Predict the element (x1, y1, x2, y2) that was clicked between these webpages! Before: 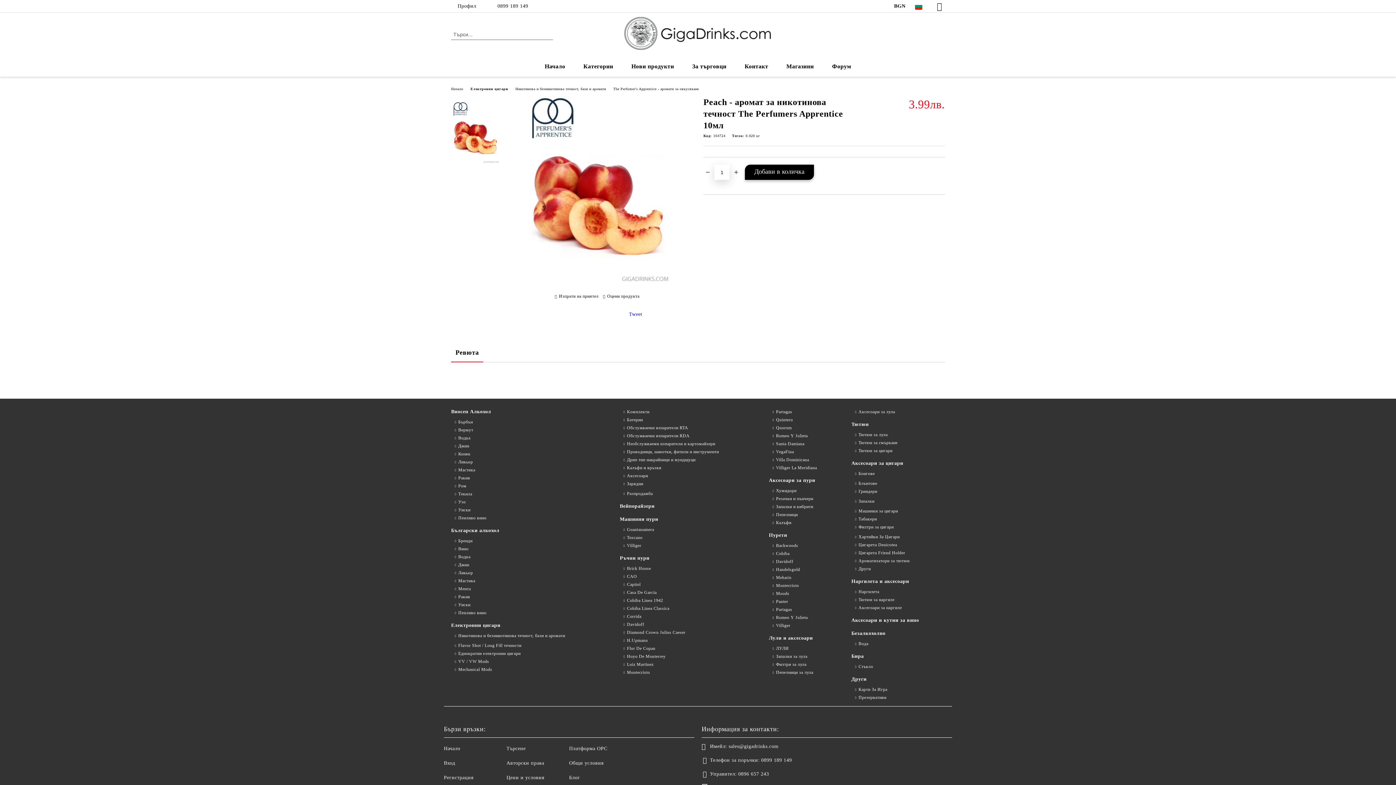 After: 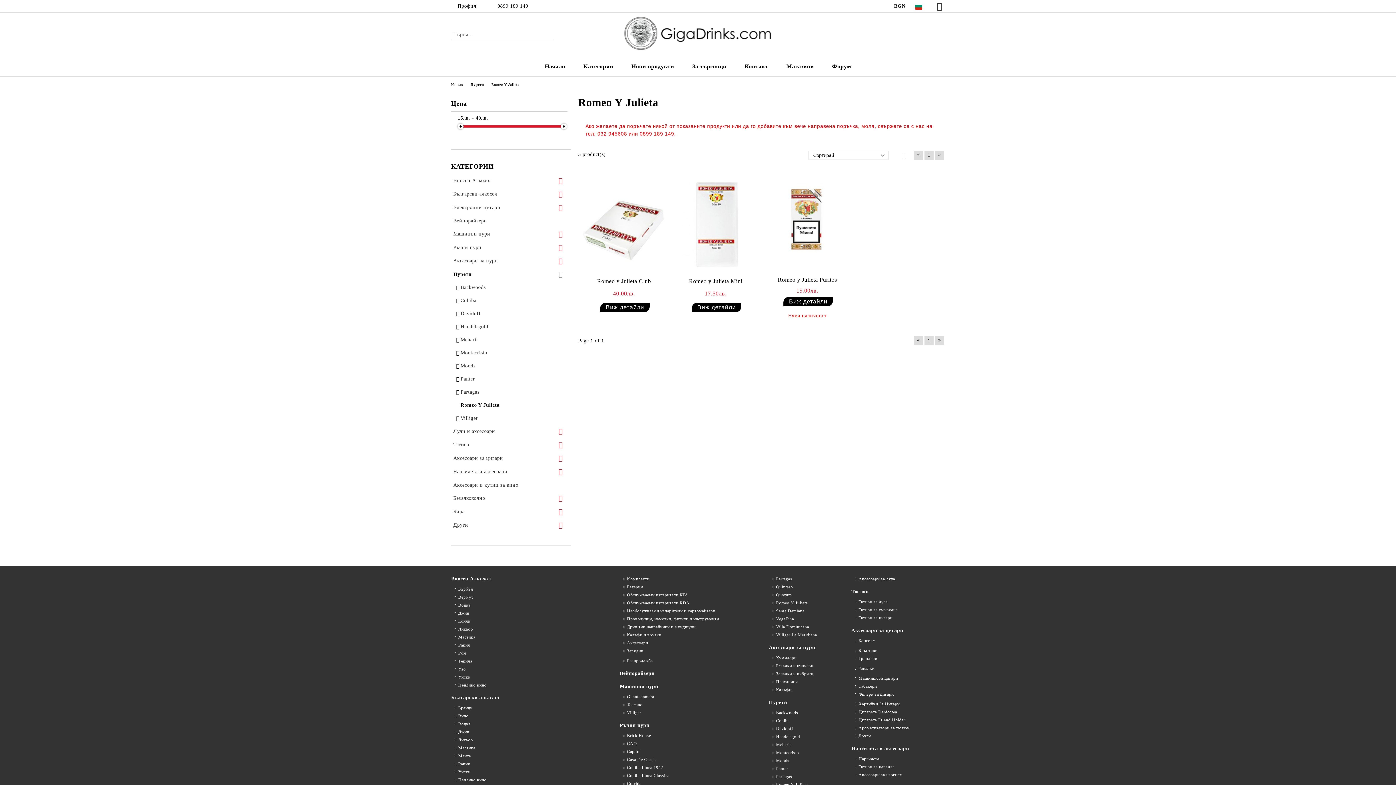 Action: bbox: (769, 614, 807, 621) label: Romeo Y Julieta